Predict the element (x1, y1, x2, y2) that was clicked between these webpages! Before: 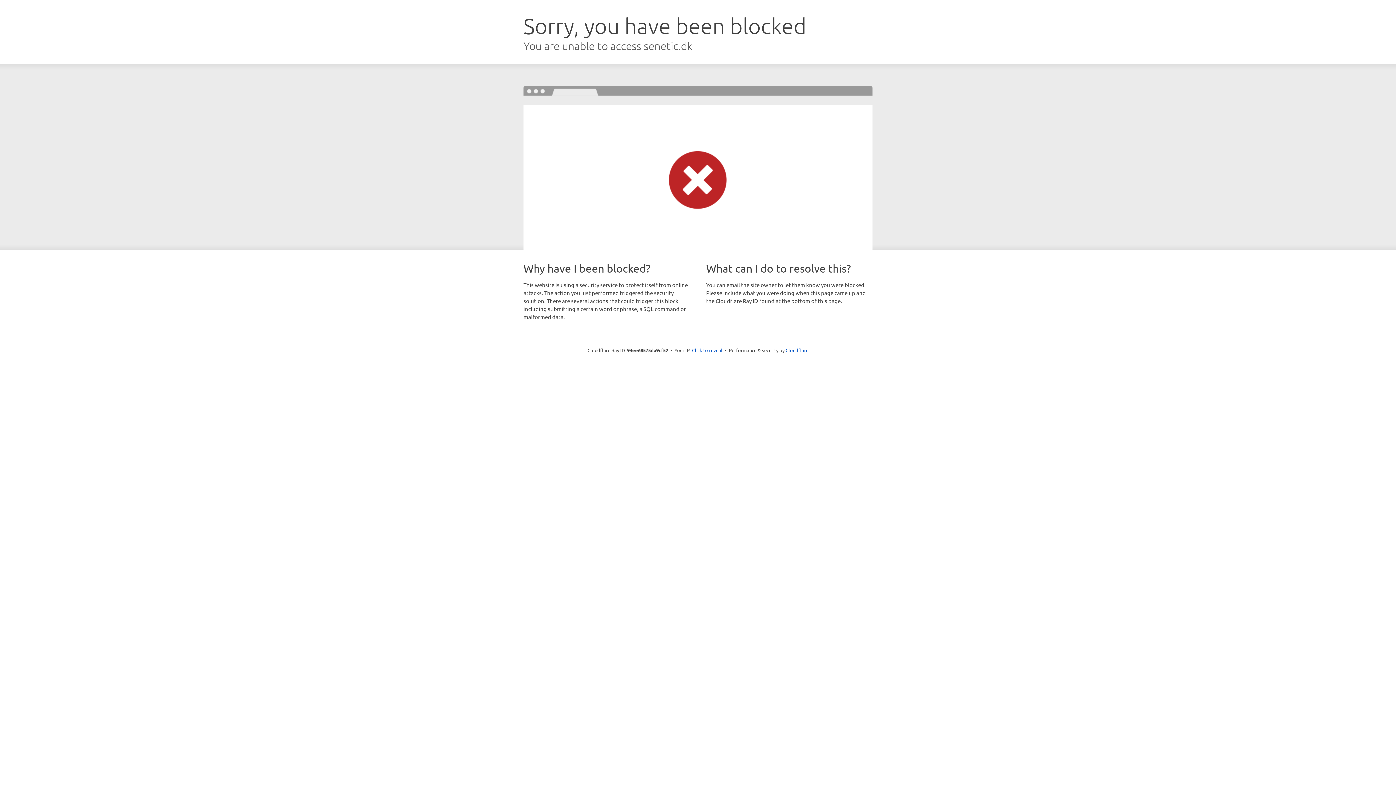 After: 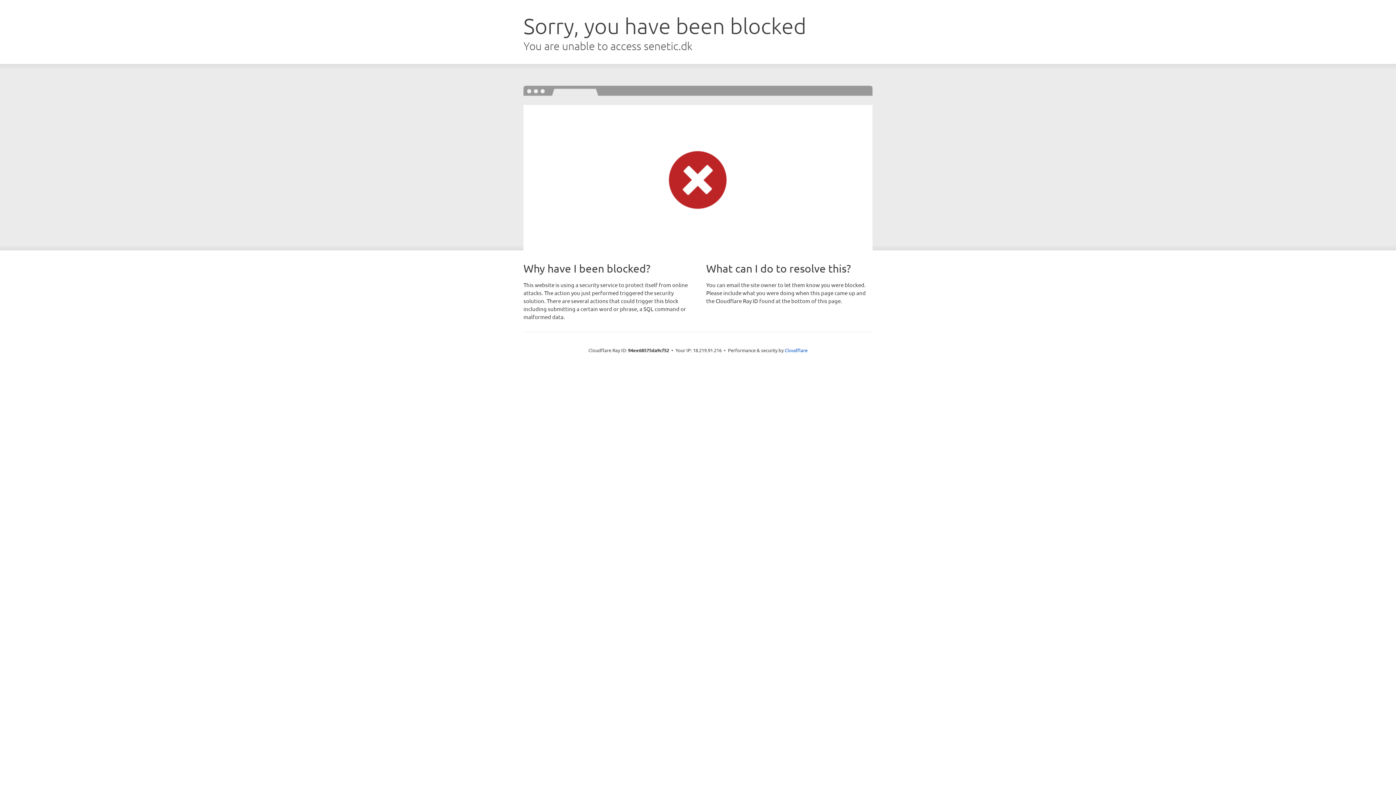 Action: bbox: (692, 346, 722, 353) label: Click to reveal